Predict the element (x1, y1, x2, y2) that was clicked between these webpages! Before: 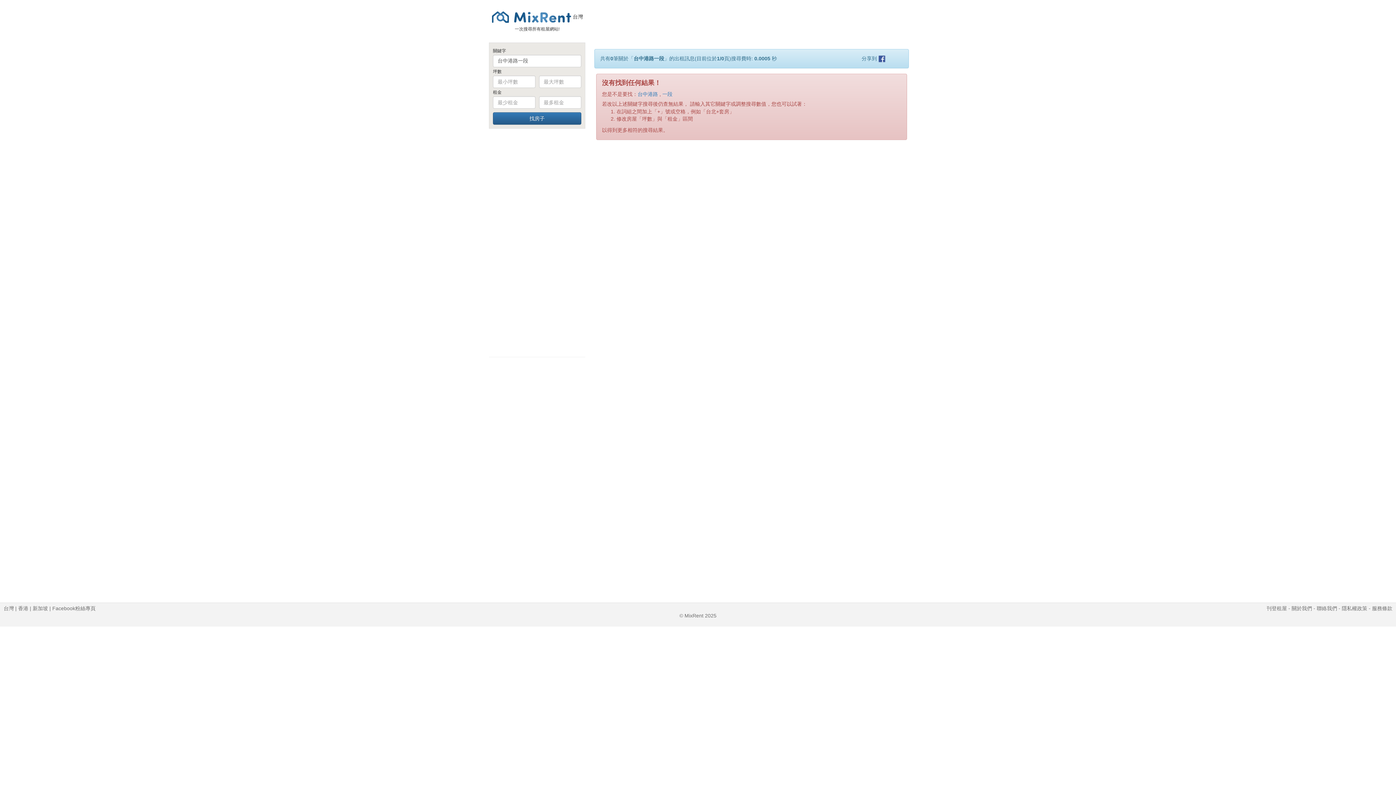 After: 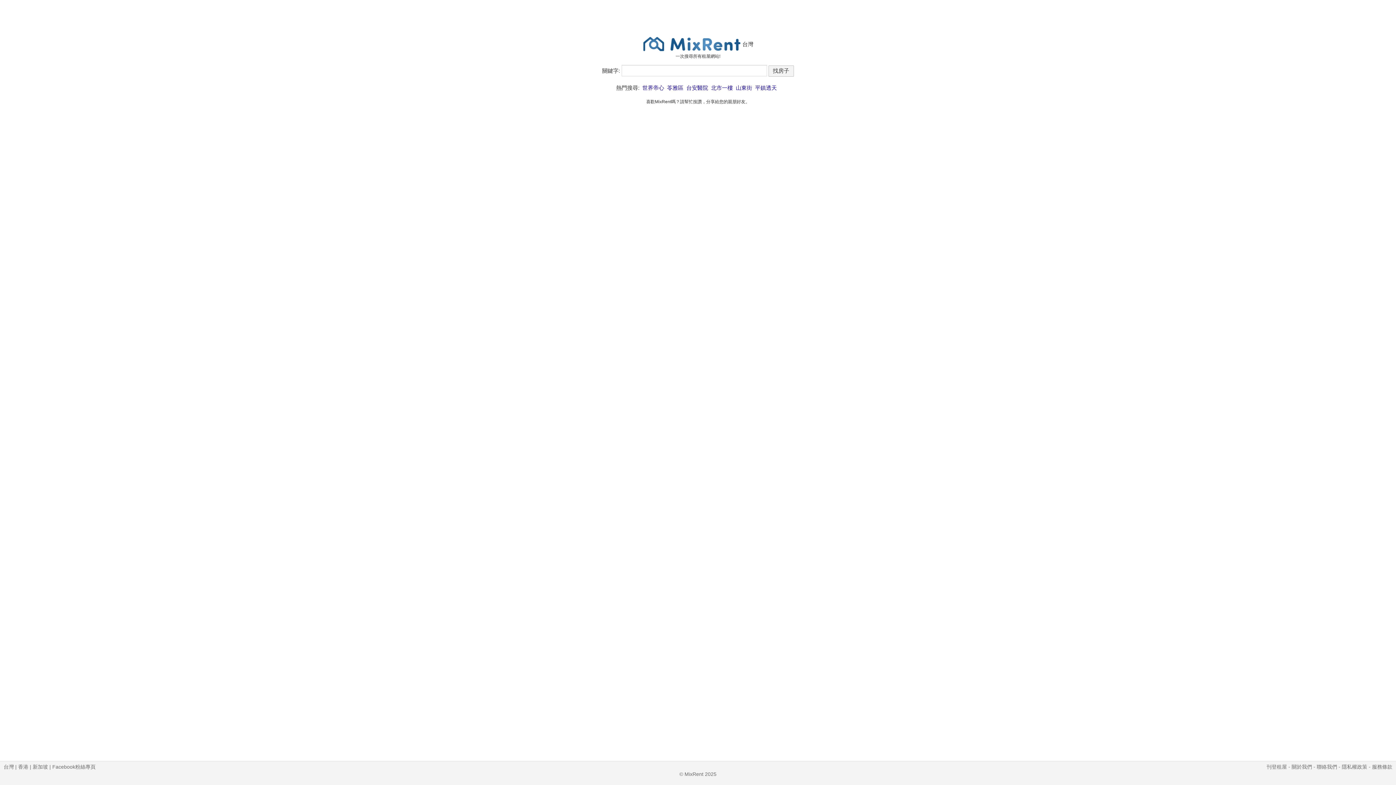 Action: label: 台灣 bbox: (3, 605, 13, 611)